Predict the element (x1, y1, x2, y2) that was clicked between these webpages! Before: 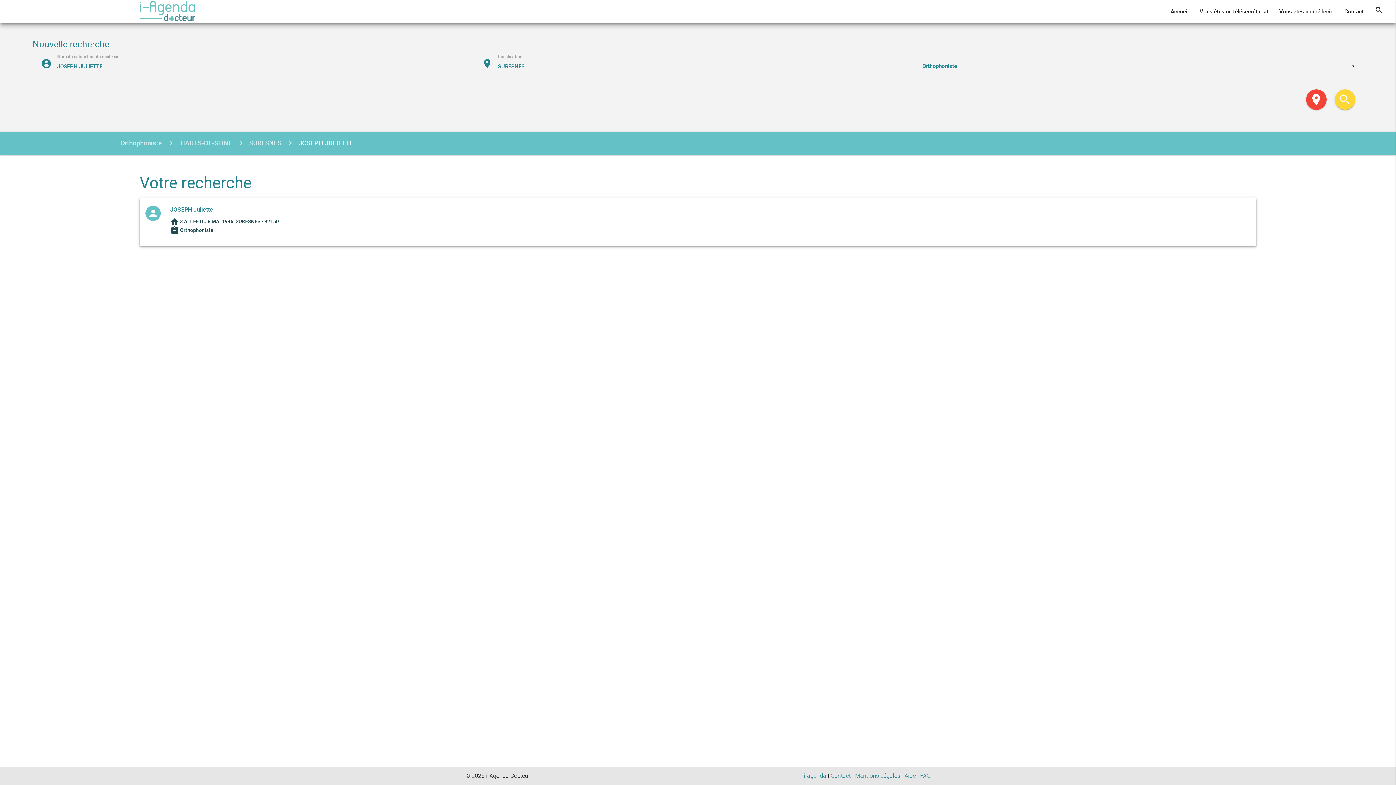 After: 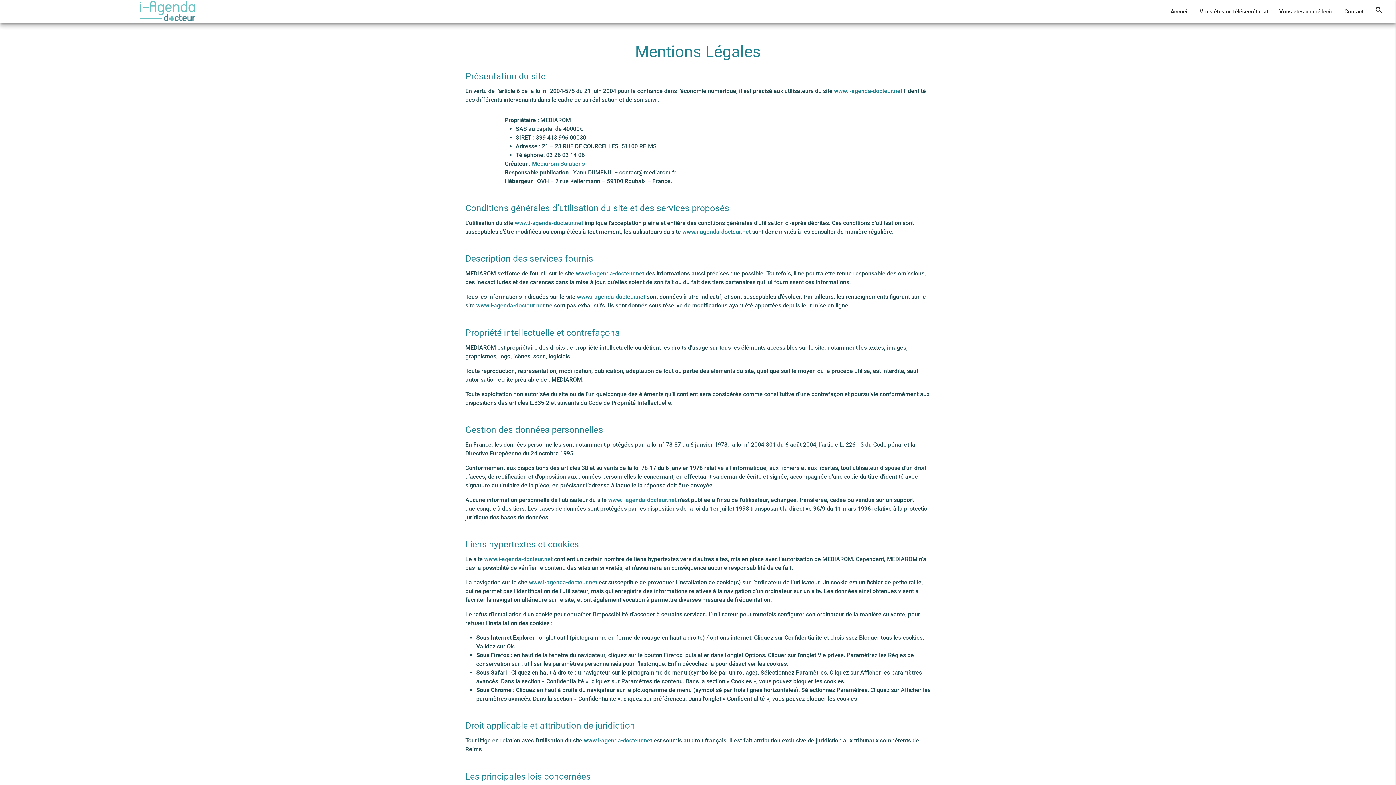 Action: label: Mentions Légales bbox: (855, 772, 900, 779)